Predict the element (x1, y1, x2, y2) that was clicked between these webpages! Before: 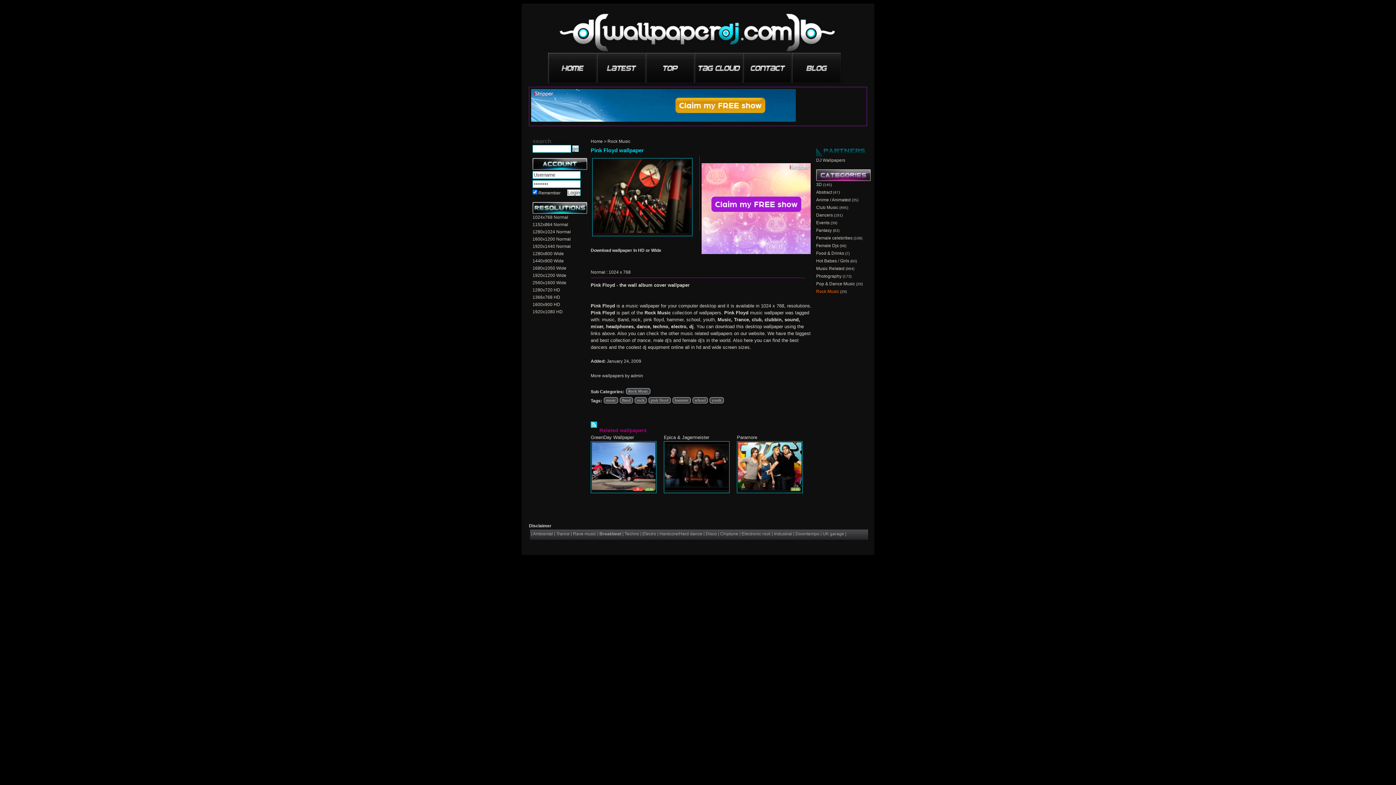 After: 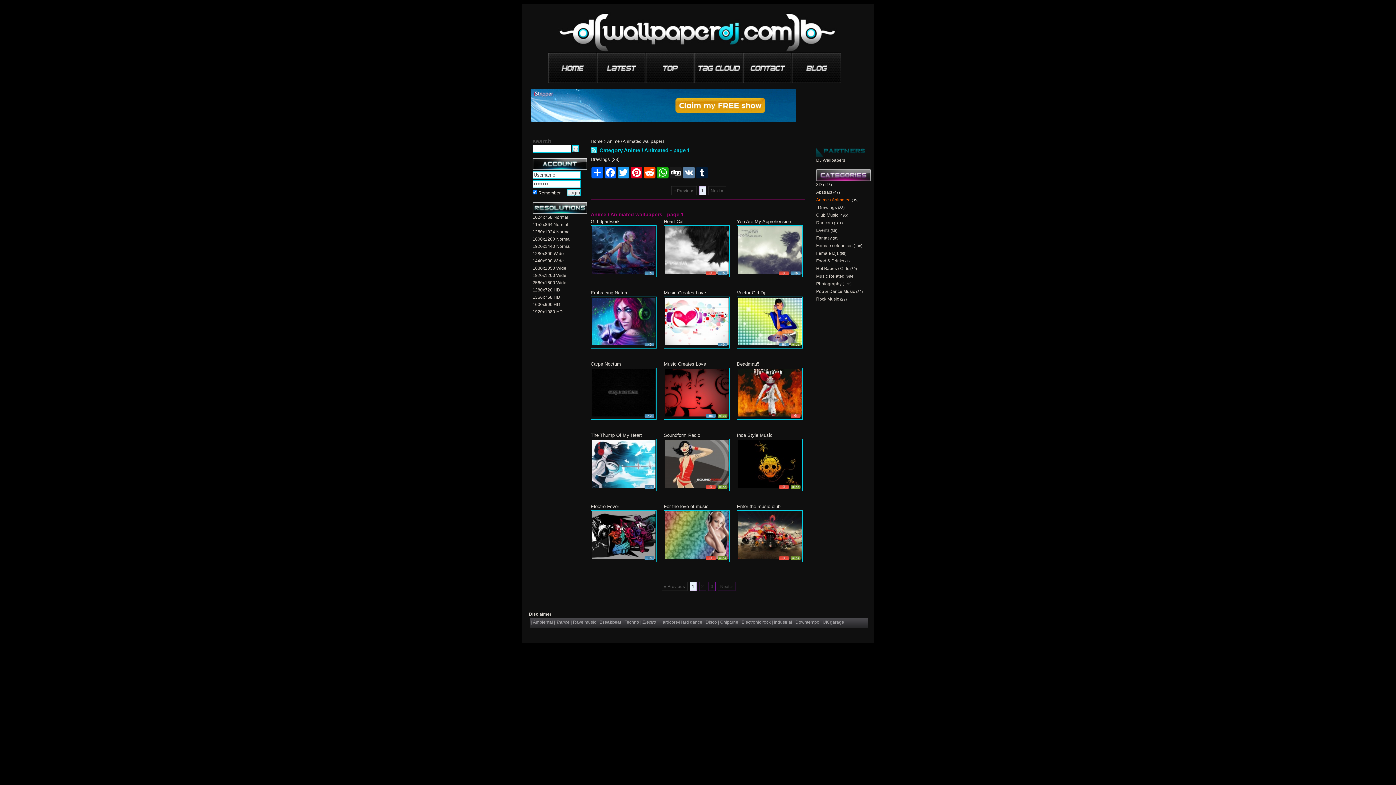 Action: bbox: (816, 197, 850, 202) label: Anime / Animated